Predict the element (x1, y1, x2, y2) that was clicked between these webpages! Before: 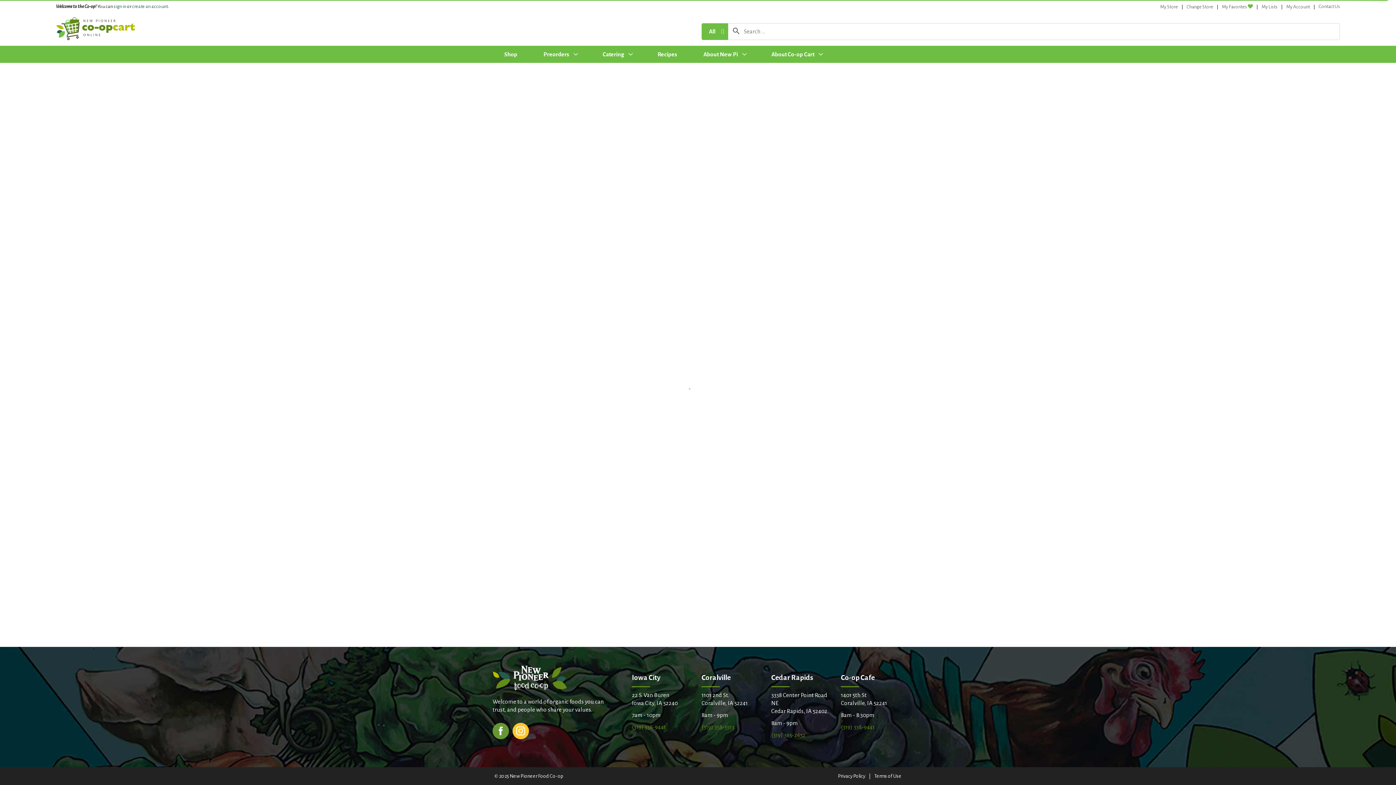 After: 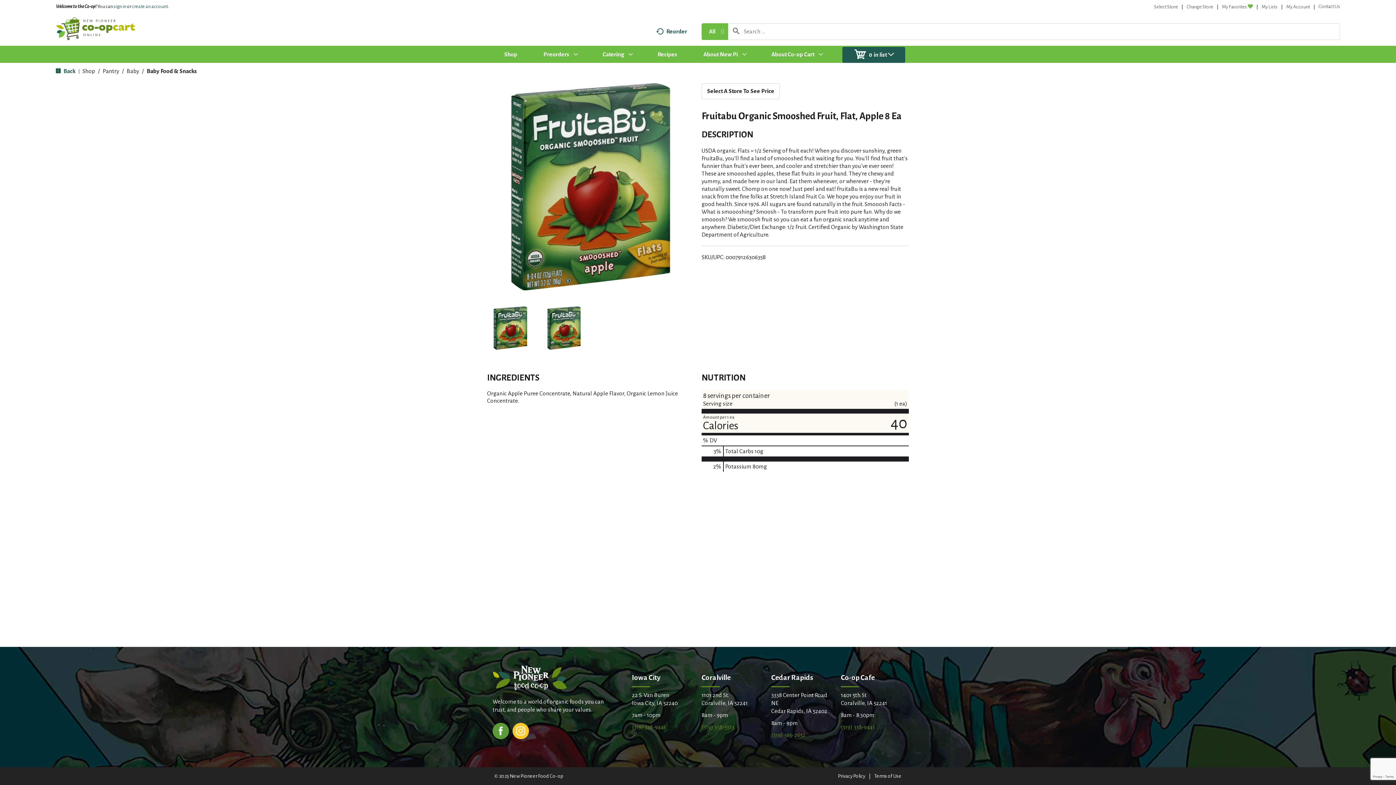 Action: bbox: (492, 727, 509, 733)